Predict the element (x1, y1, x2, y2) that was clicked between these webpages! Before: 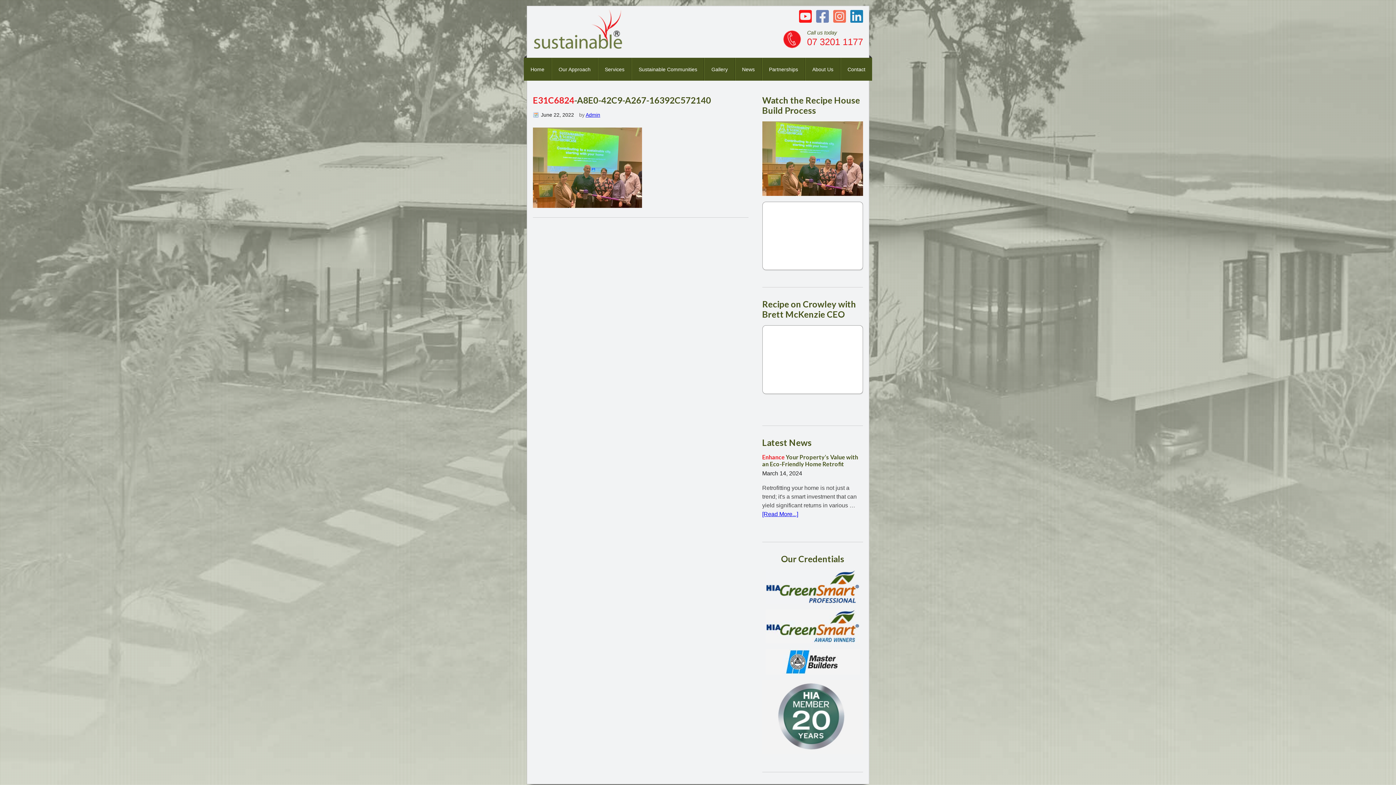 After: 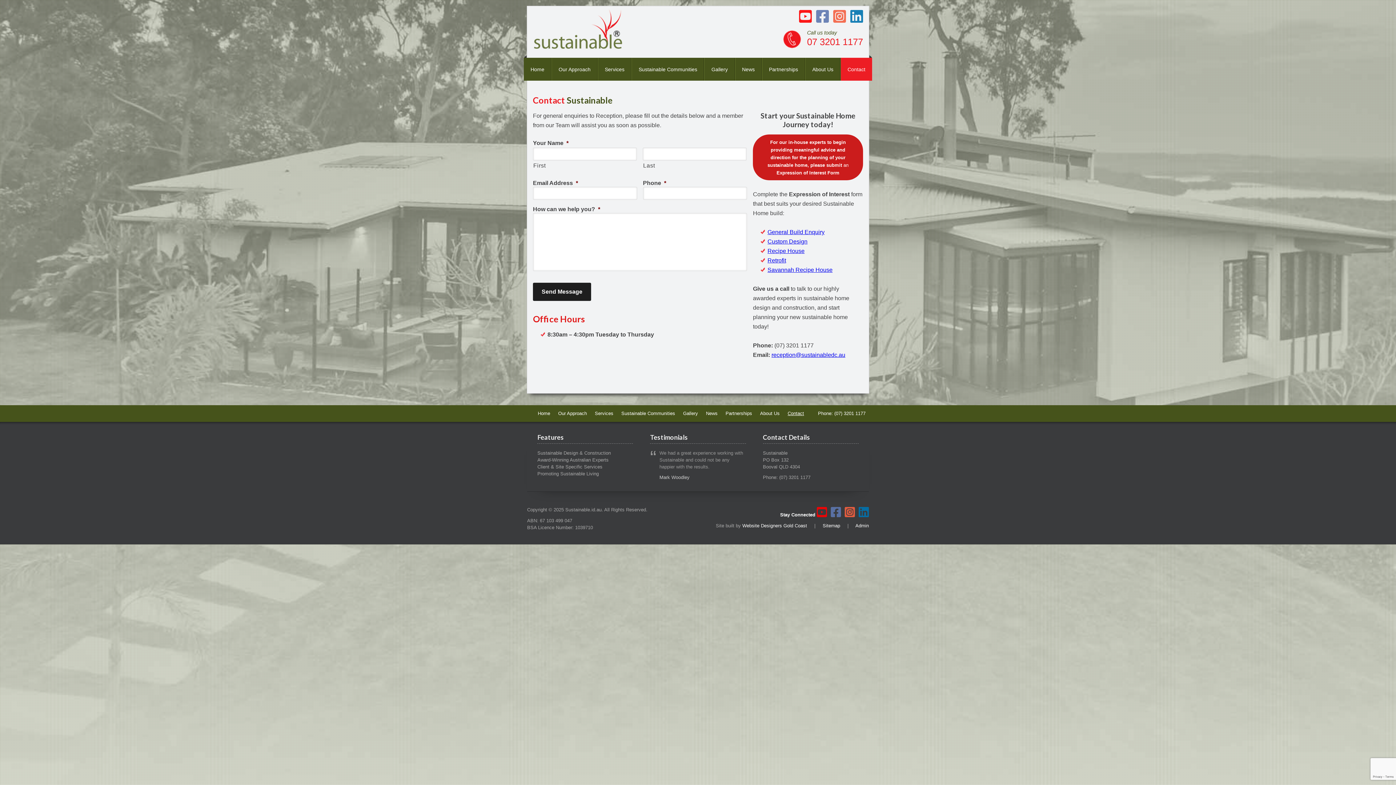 Action: bbox: (840, 57, 872, 80) label: Contact